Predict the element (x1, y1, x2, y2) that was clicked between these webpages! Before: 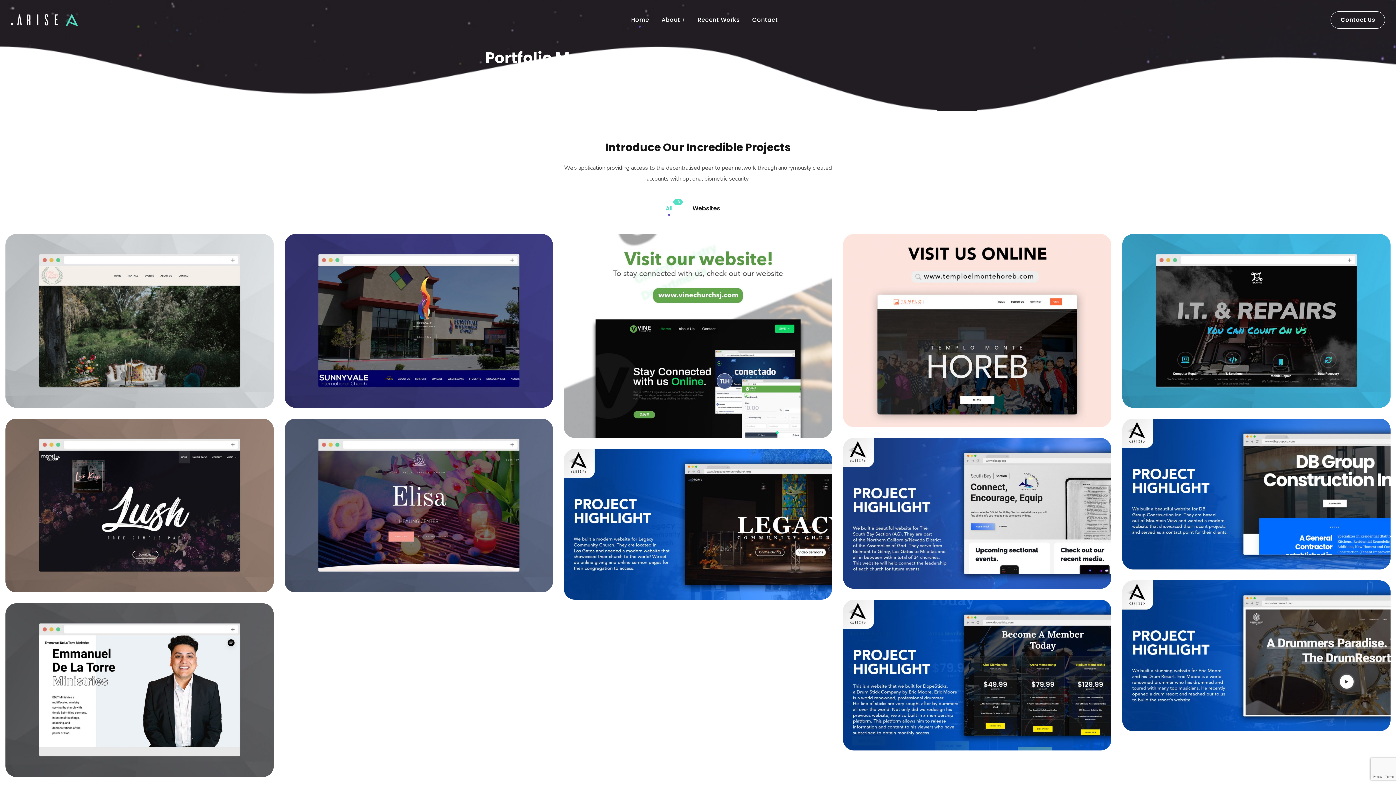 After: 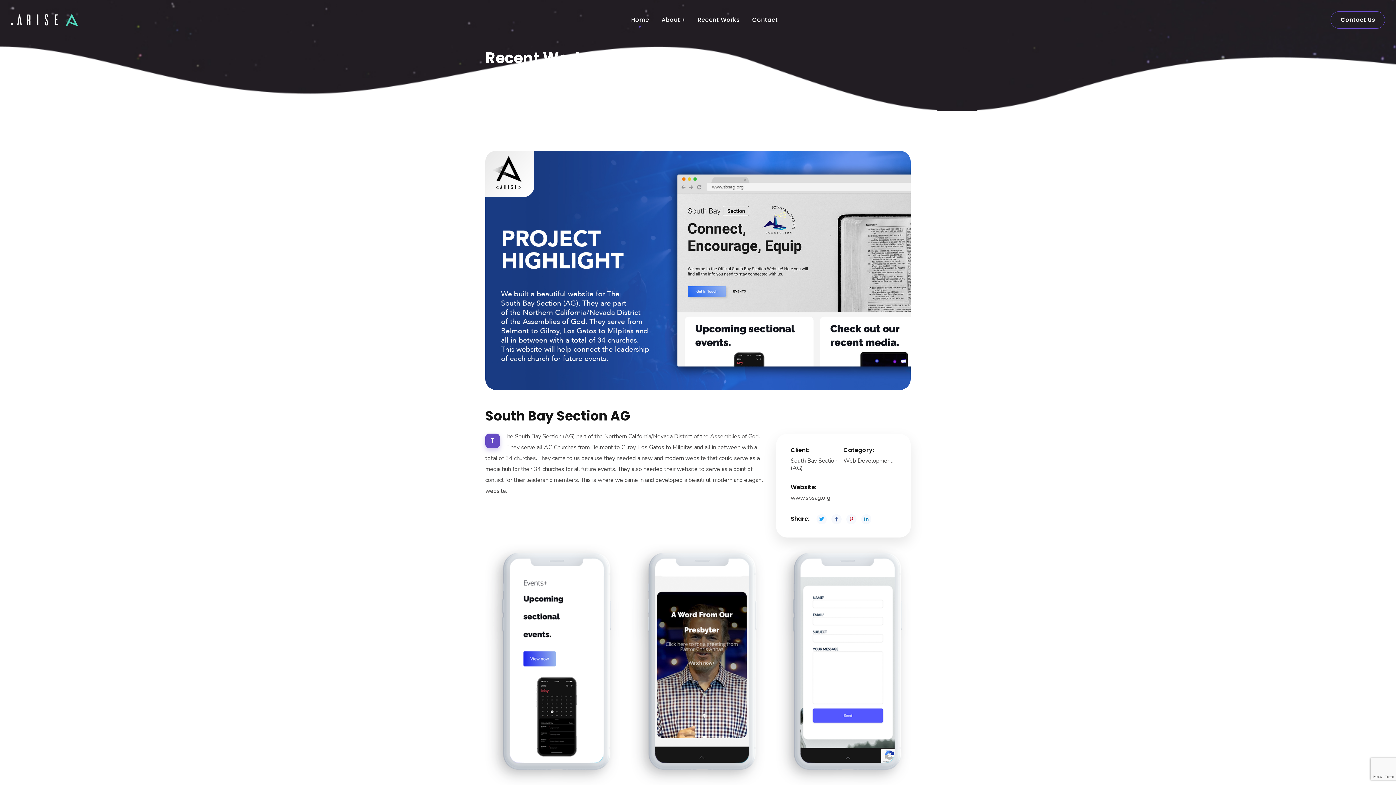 Action: label: South Bay Section AG bbox: (929, 500, 1025, 512)